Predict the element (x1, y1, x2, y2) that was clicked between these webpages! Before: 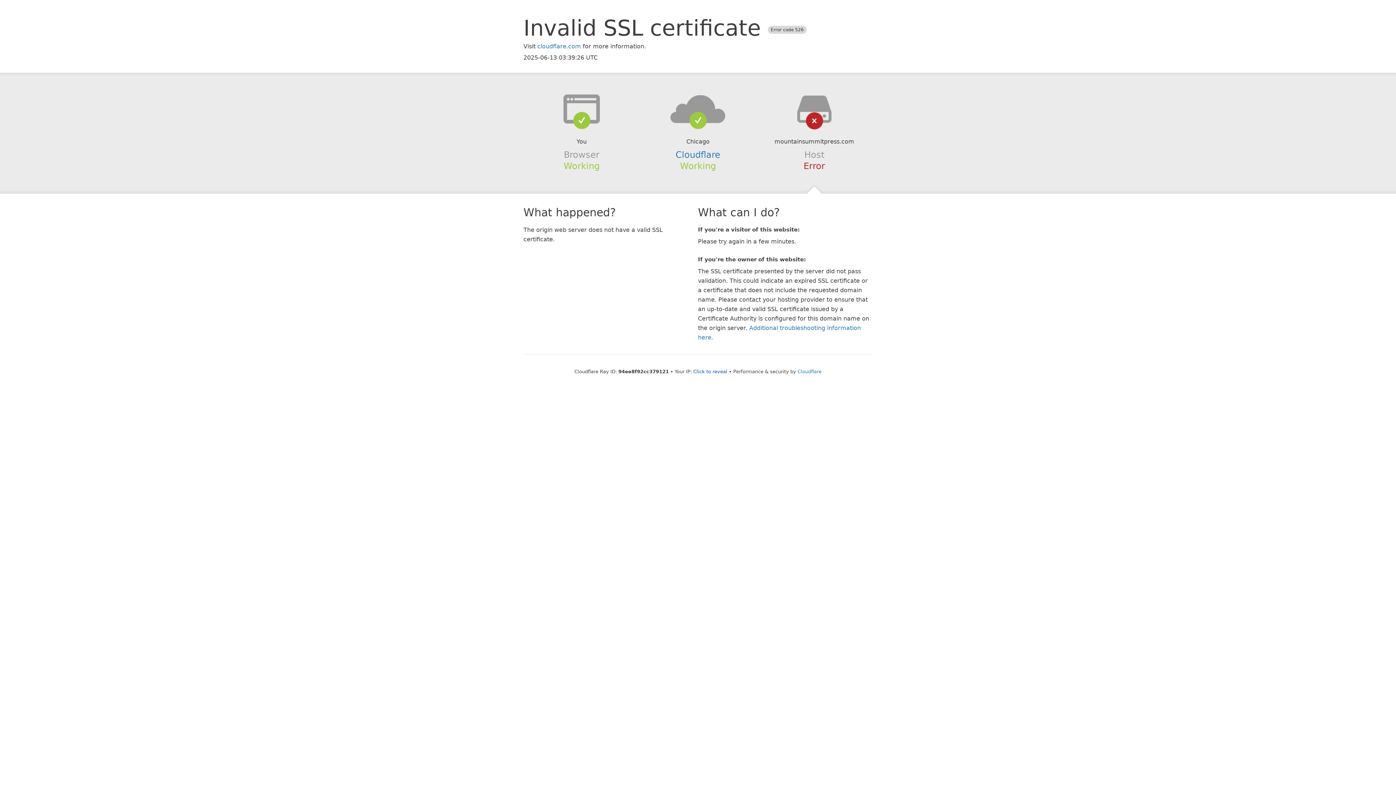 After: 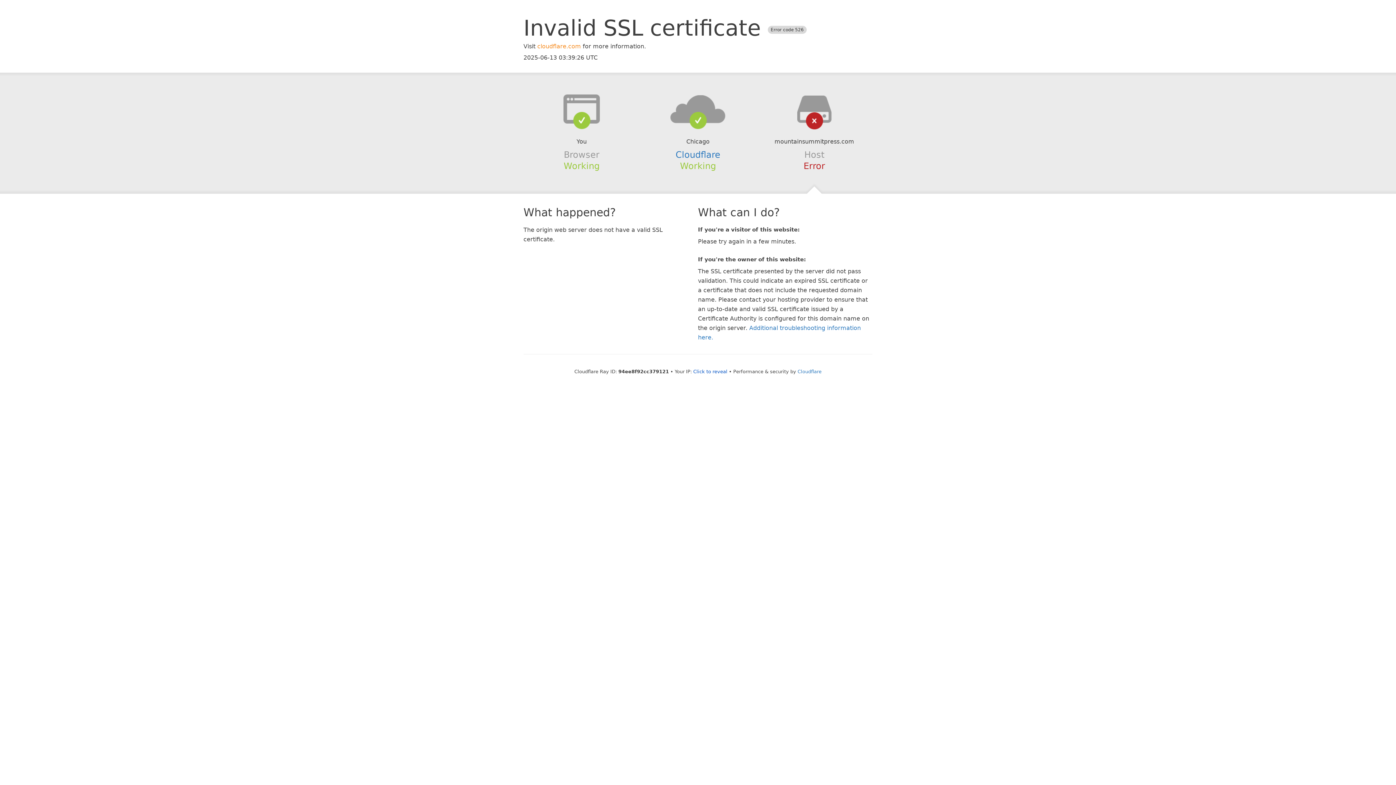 Action: label: cloudflare.com bbox: (537, 42, 581, 49)